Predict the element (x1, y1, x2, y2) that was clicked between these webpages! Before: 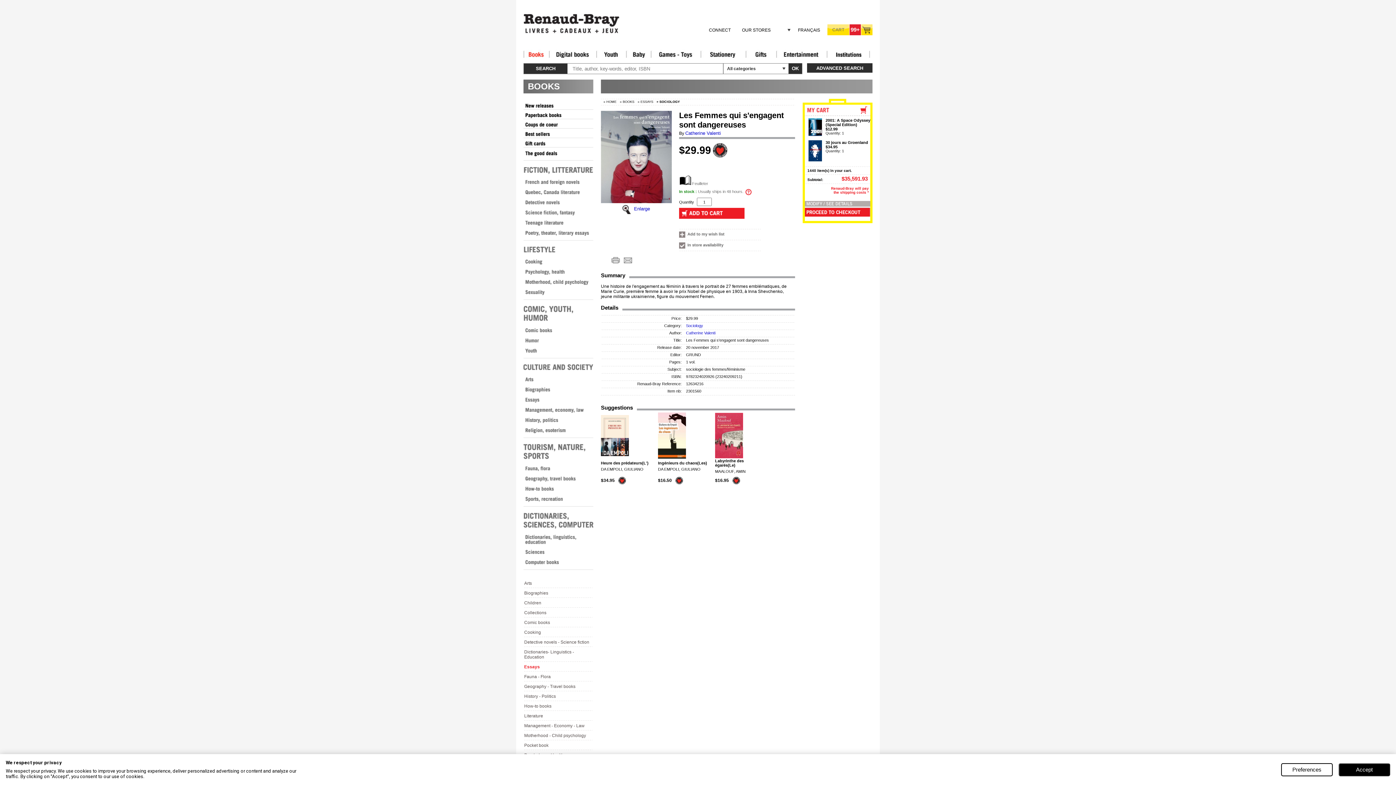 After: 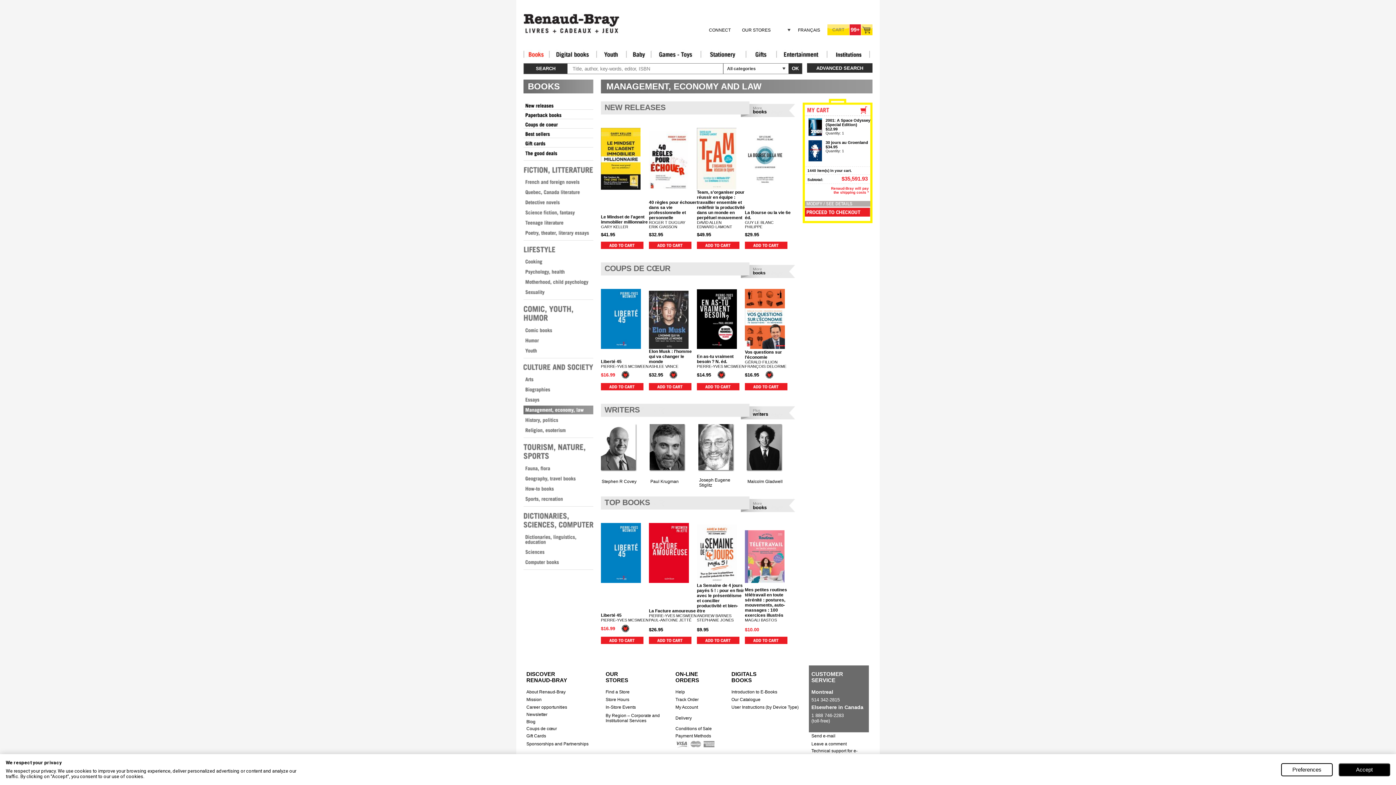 Action: bbox: (523, 410, 593, 415)